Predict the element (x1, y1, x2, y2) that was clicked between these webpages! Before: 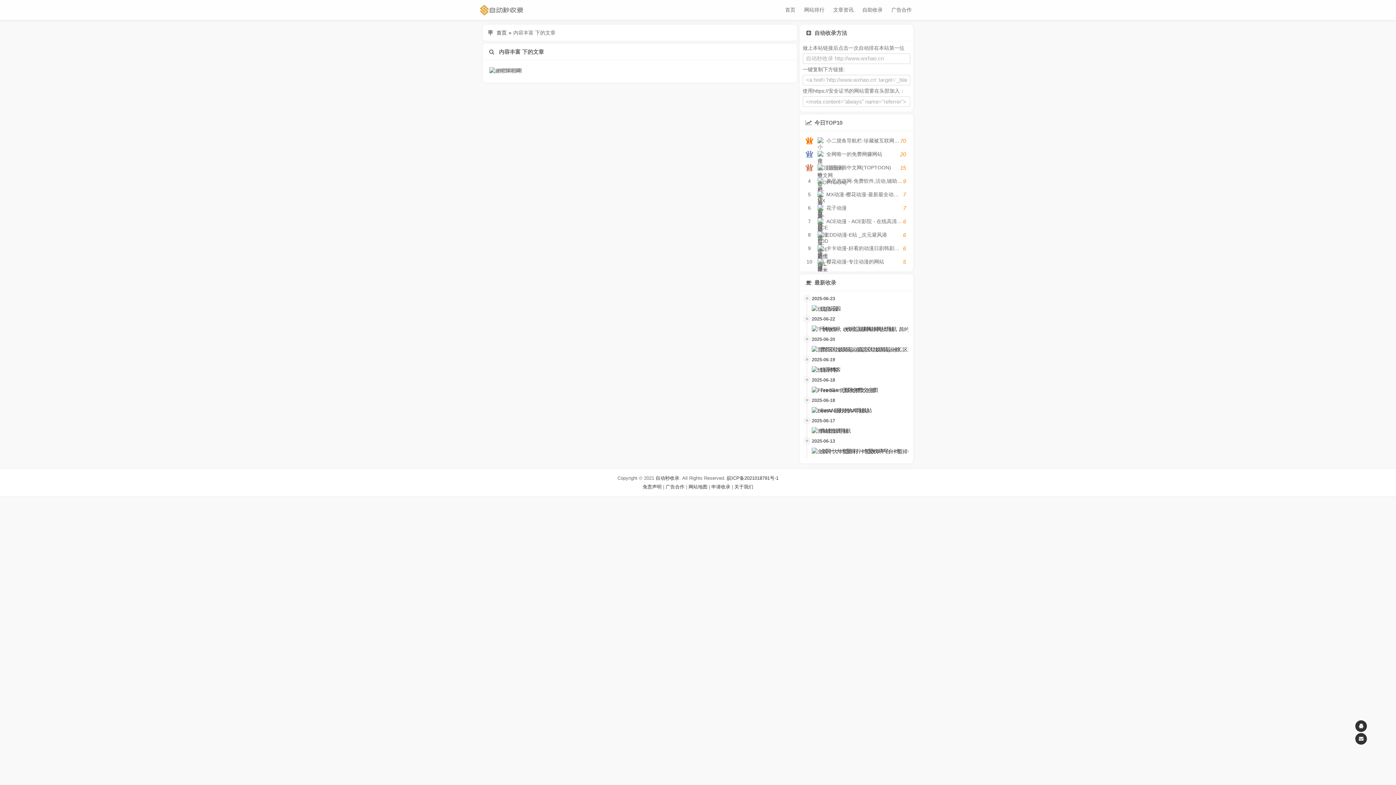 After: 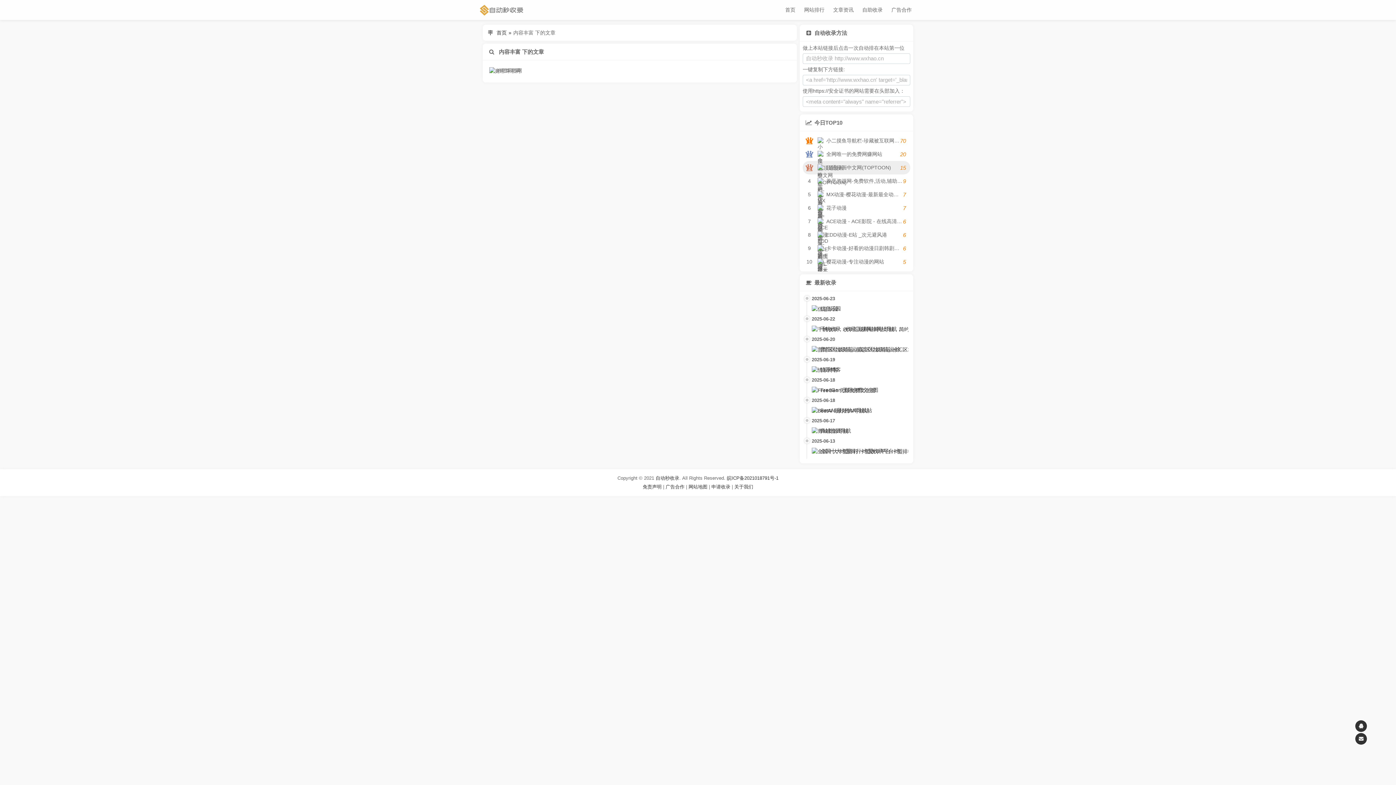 Action: label: 3
顶通漫画中文网(TOPTOON)
15 bbox: (802, 161, 910, 174)